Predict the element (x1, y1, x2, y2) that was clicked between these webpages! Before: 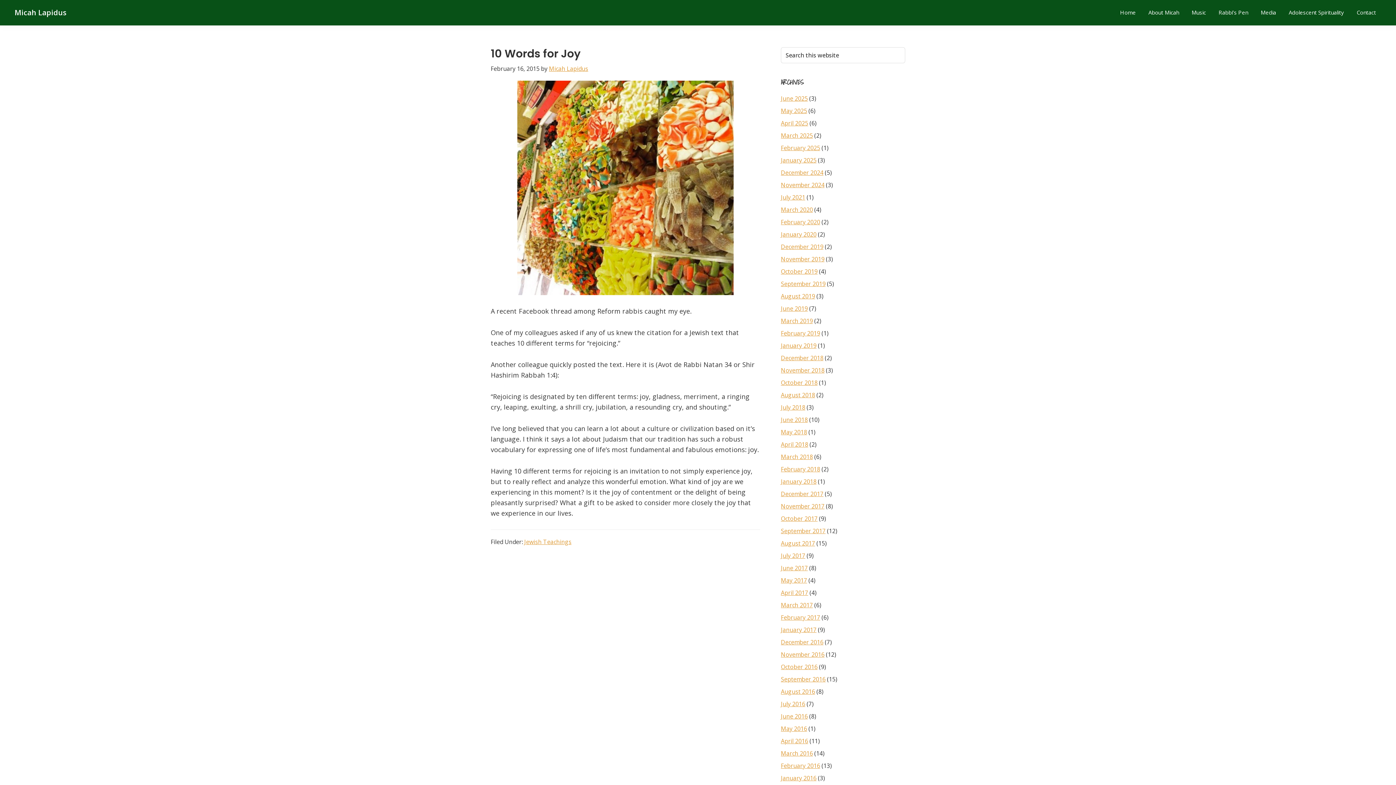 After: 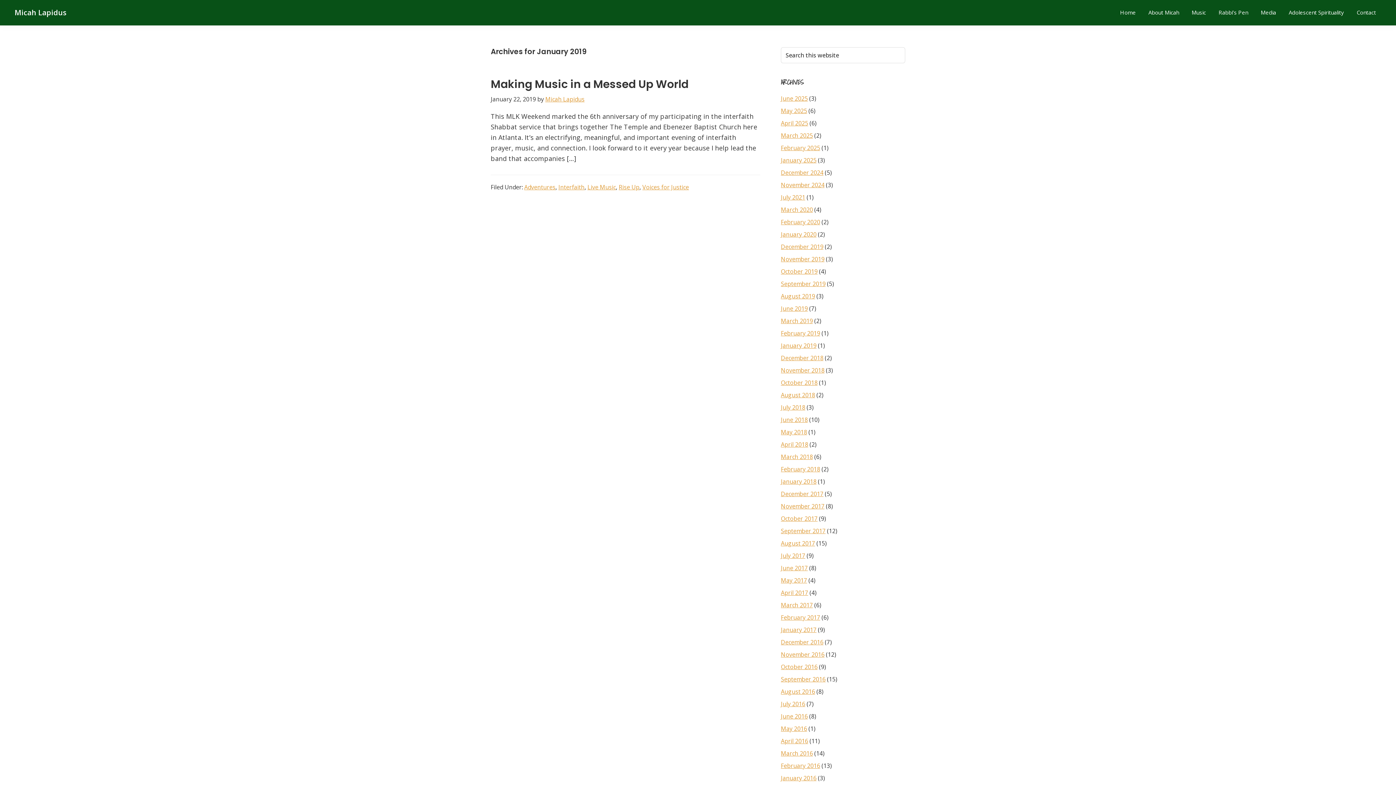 Action: bbox: (781, 341, 816, 349) label: January 2019